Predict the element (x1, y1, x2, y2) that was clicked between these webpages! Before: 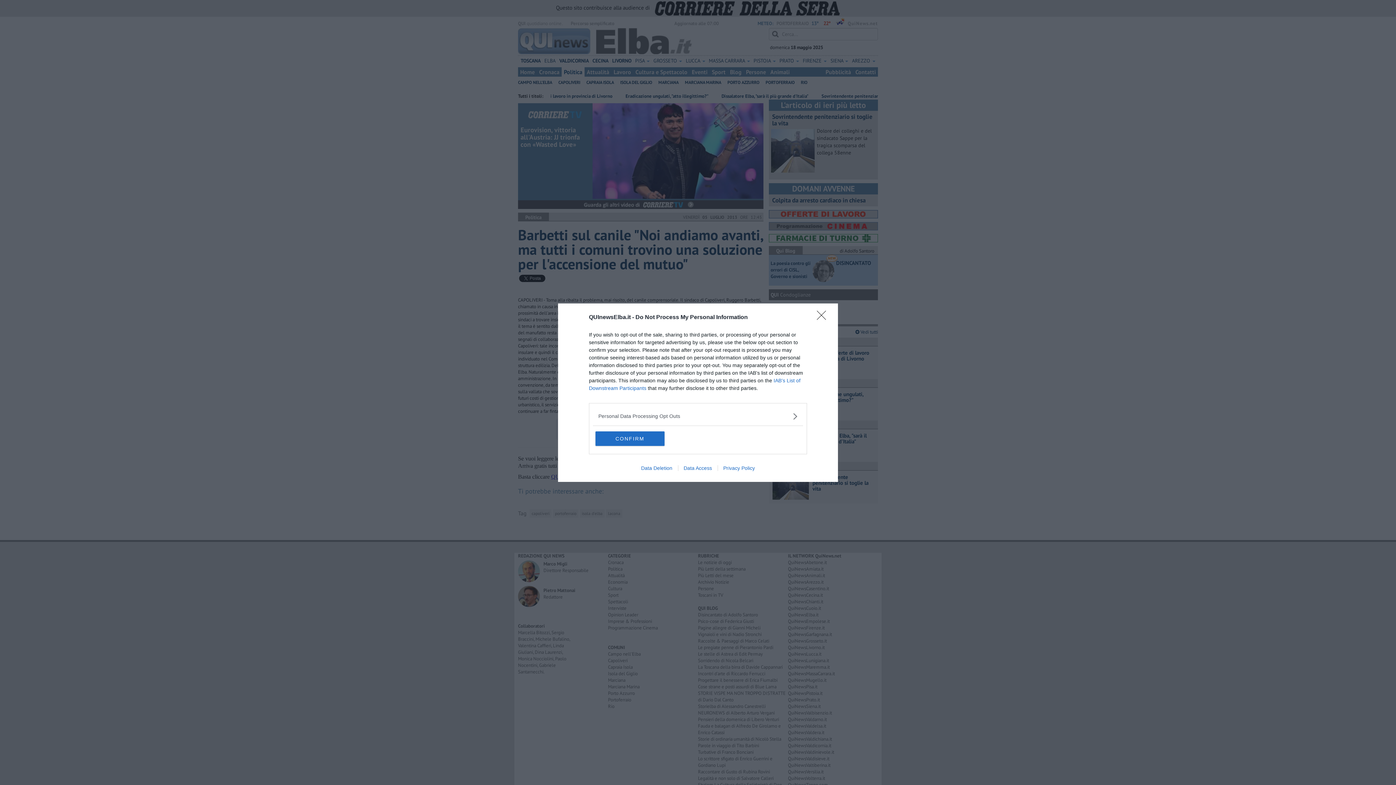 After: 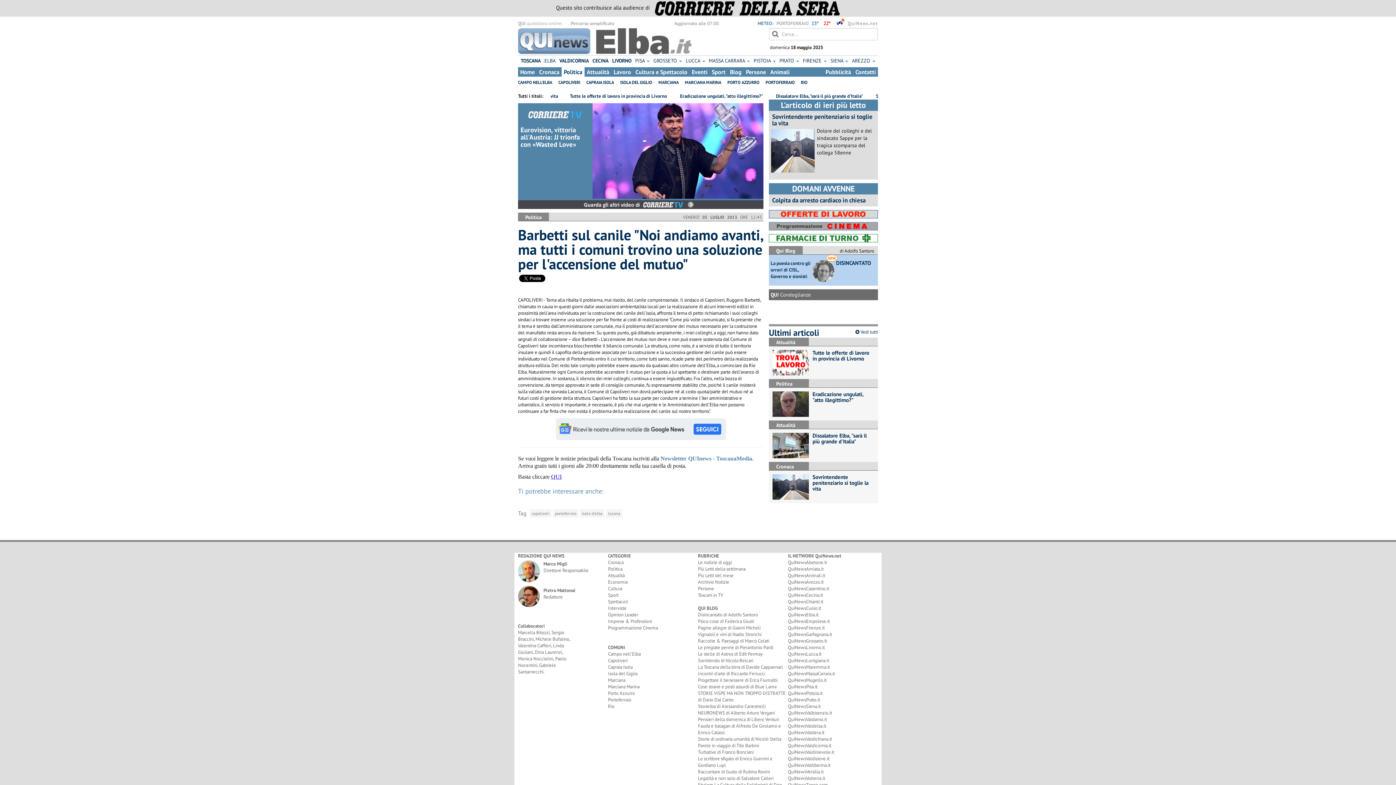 Action: label: CONFIRM bbox: (595, 431, 664, 446)